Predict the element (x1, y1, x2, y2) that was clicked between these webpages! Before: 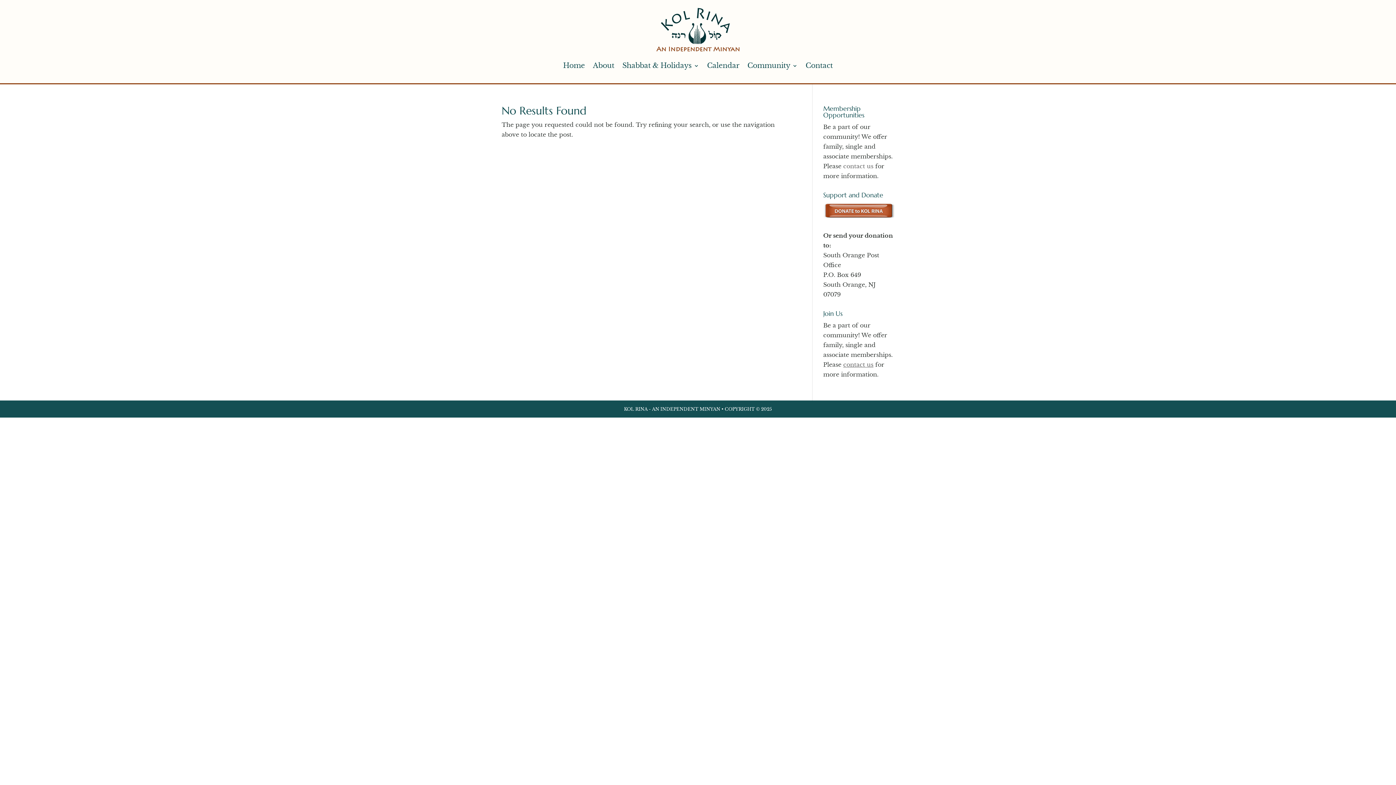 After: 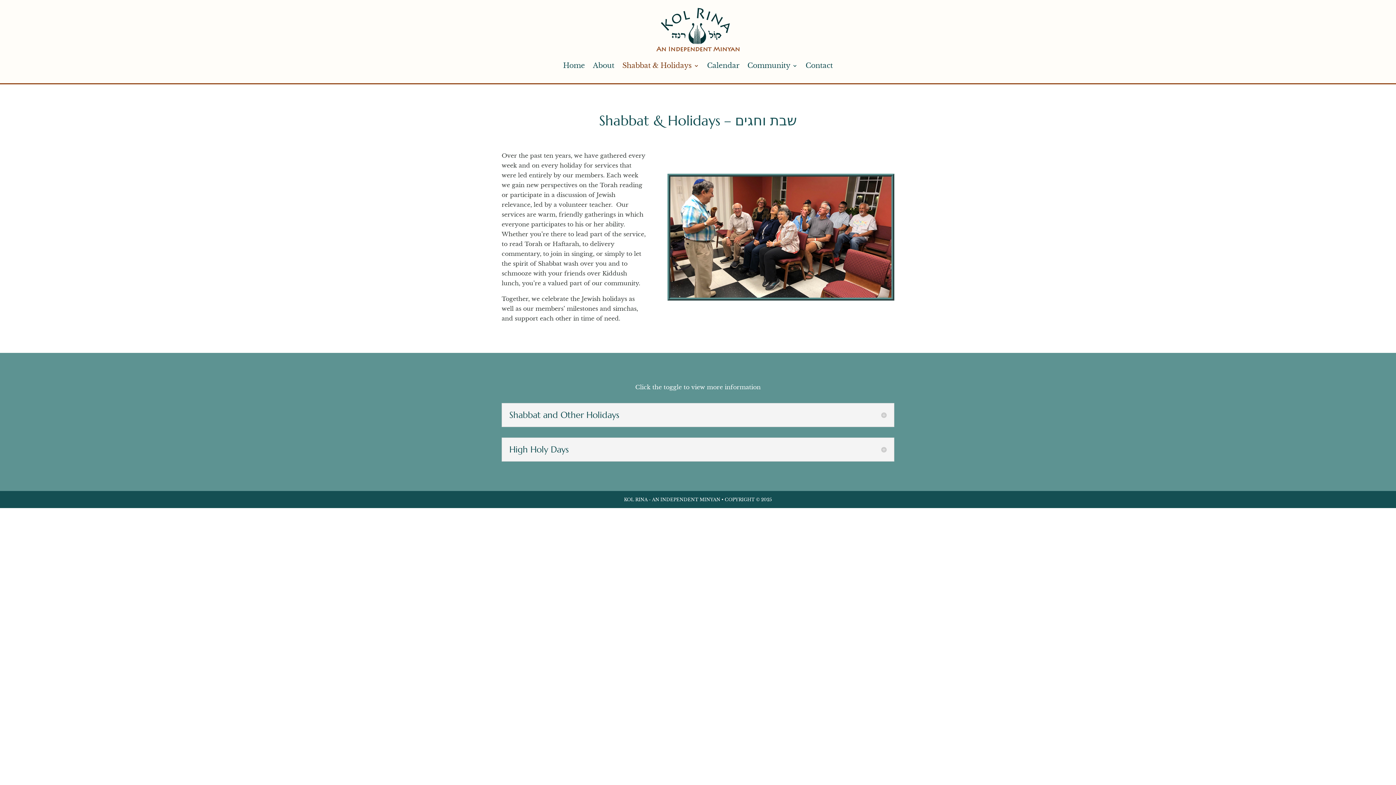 Action: bbox: (622, 52, 699, 79) label: Shabbat & Holidays